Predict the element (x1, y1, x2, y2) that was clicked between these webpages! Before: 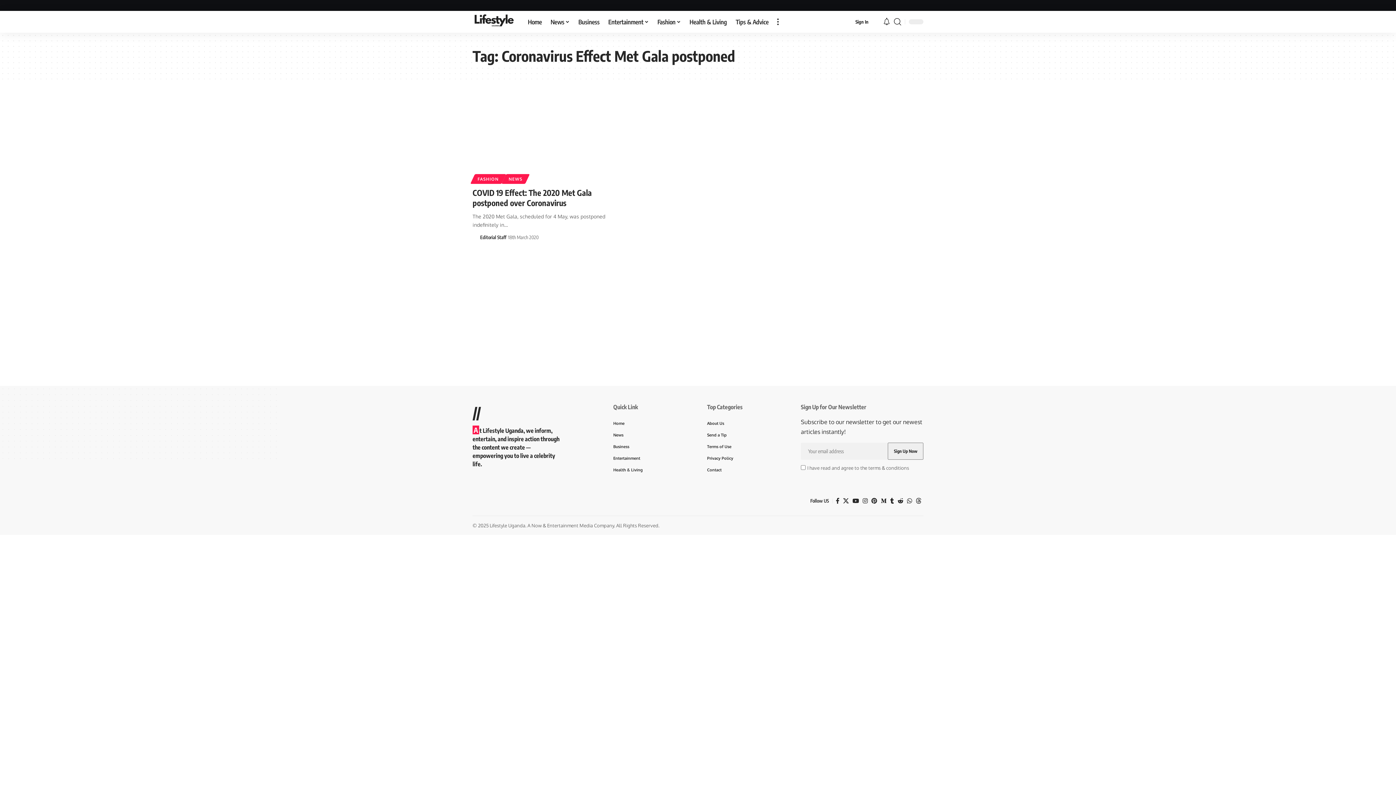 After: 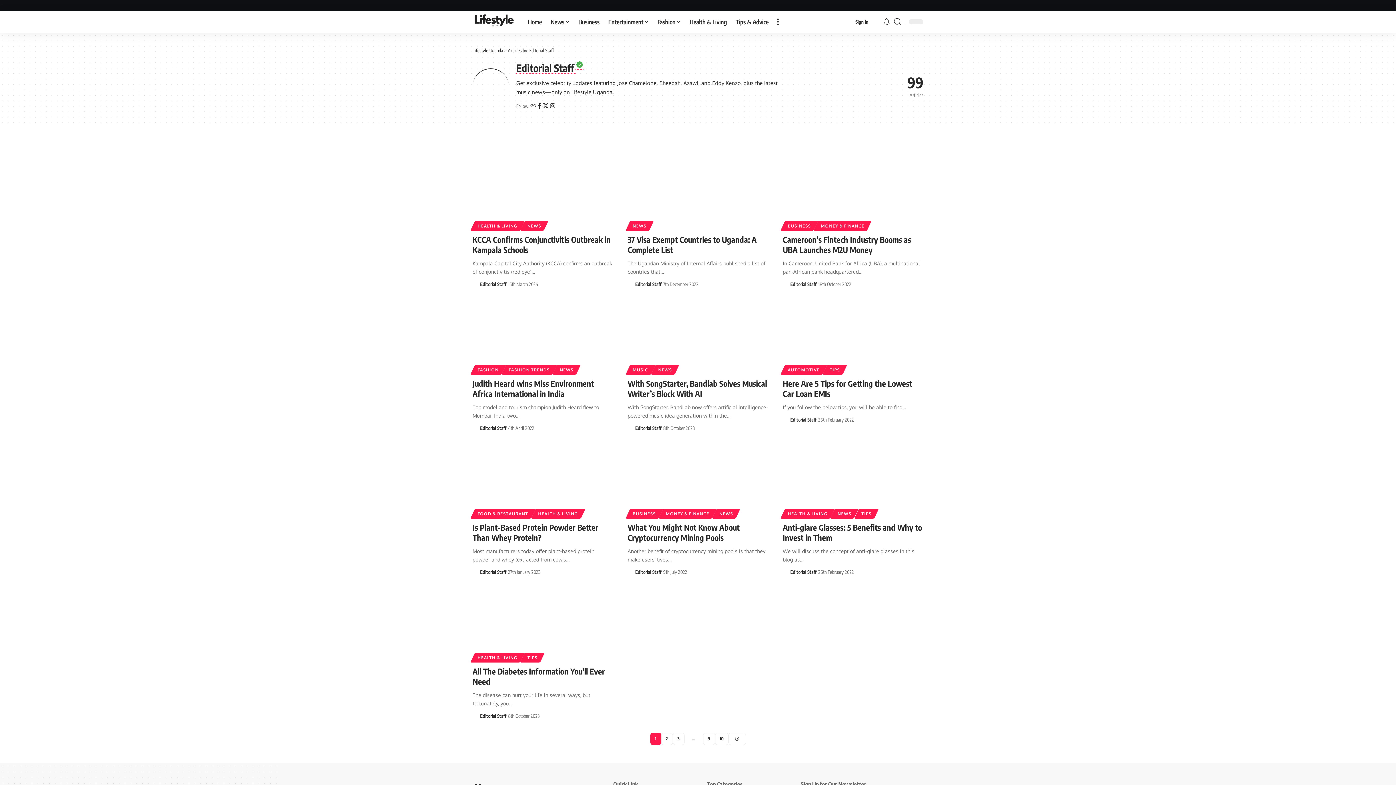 Action: bbox: (472, 233, 480, 241) label: Visit posts by Editorial Staff